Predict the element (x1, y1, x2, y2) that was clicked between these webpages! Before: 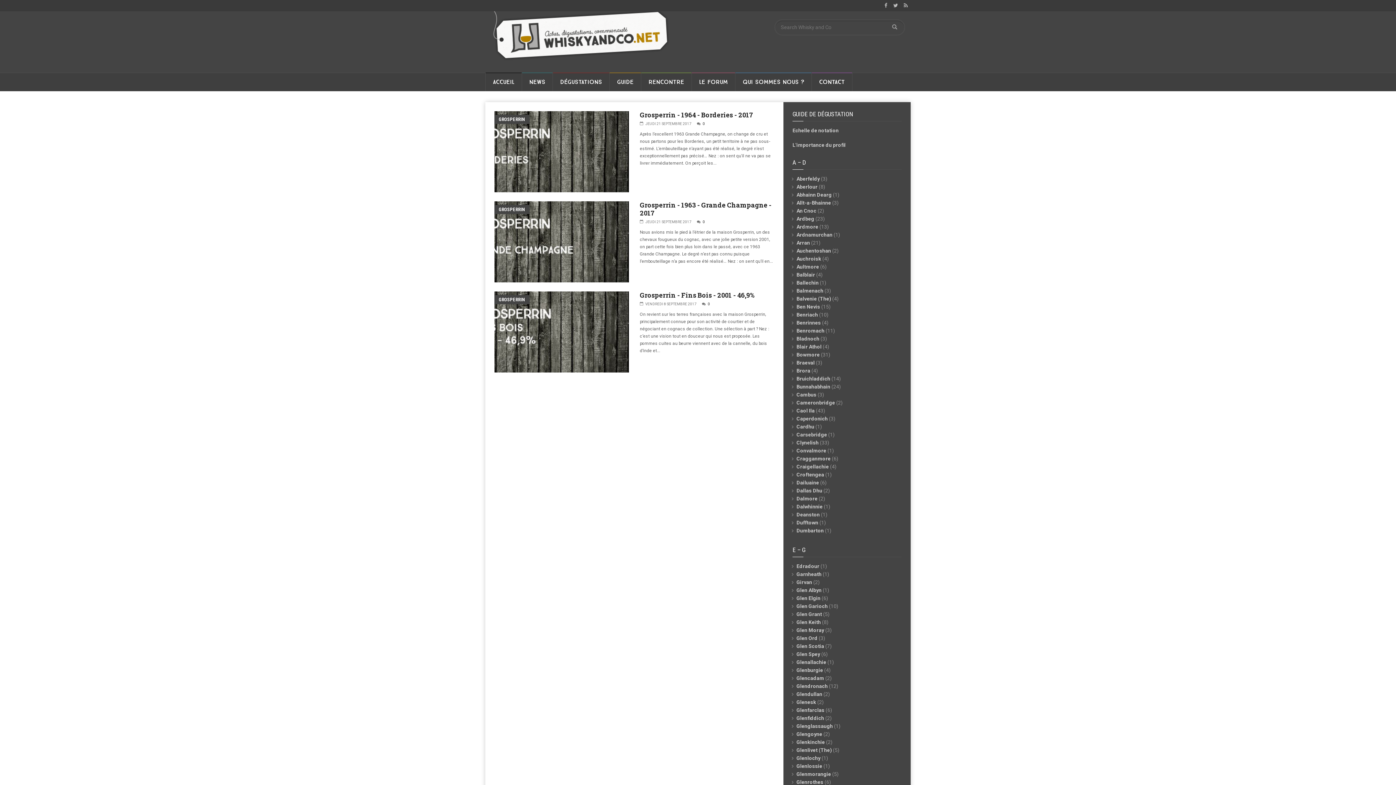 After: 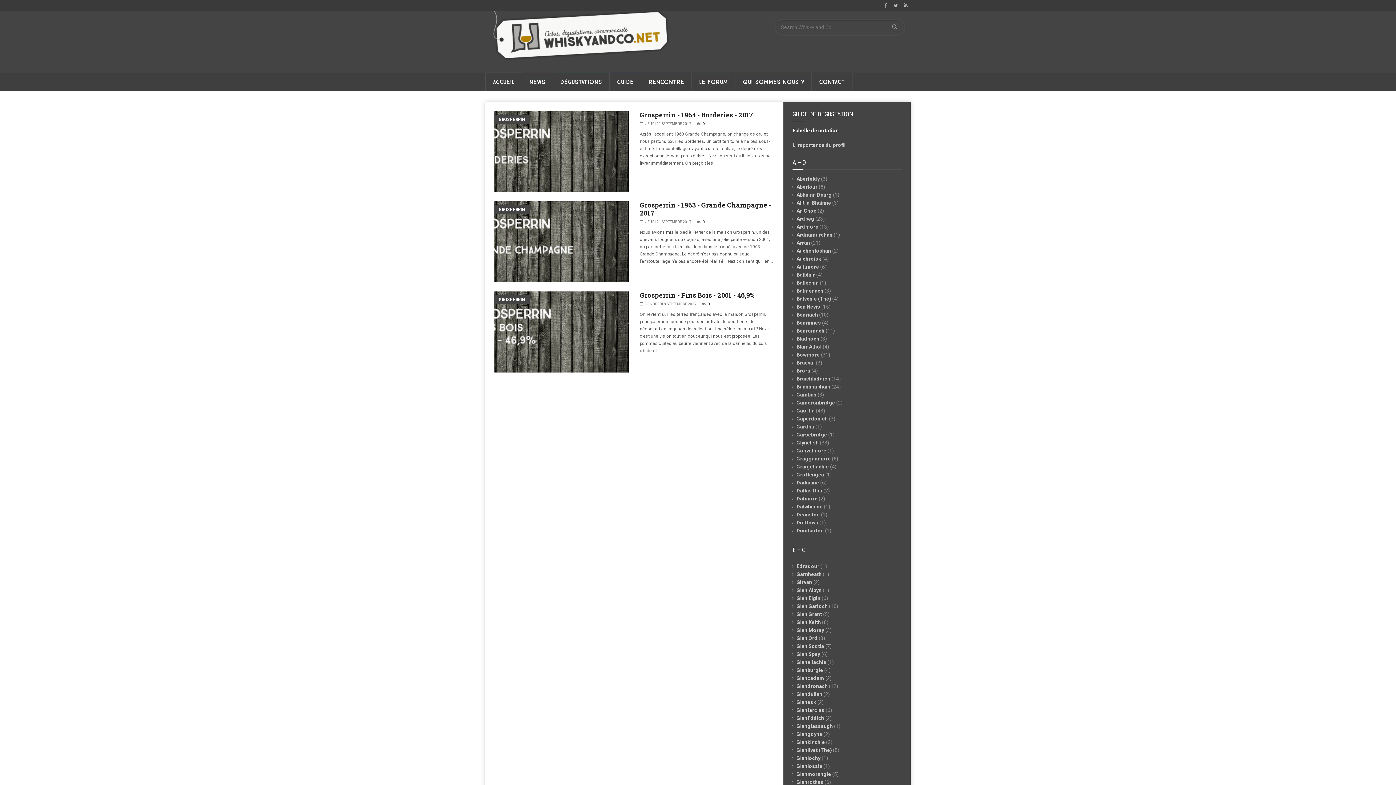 Action: label: Echelle de notation bbox: (792, 127, 838, 133)